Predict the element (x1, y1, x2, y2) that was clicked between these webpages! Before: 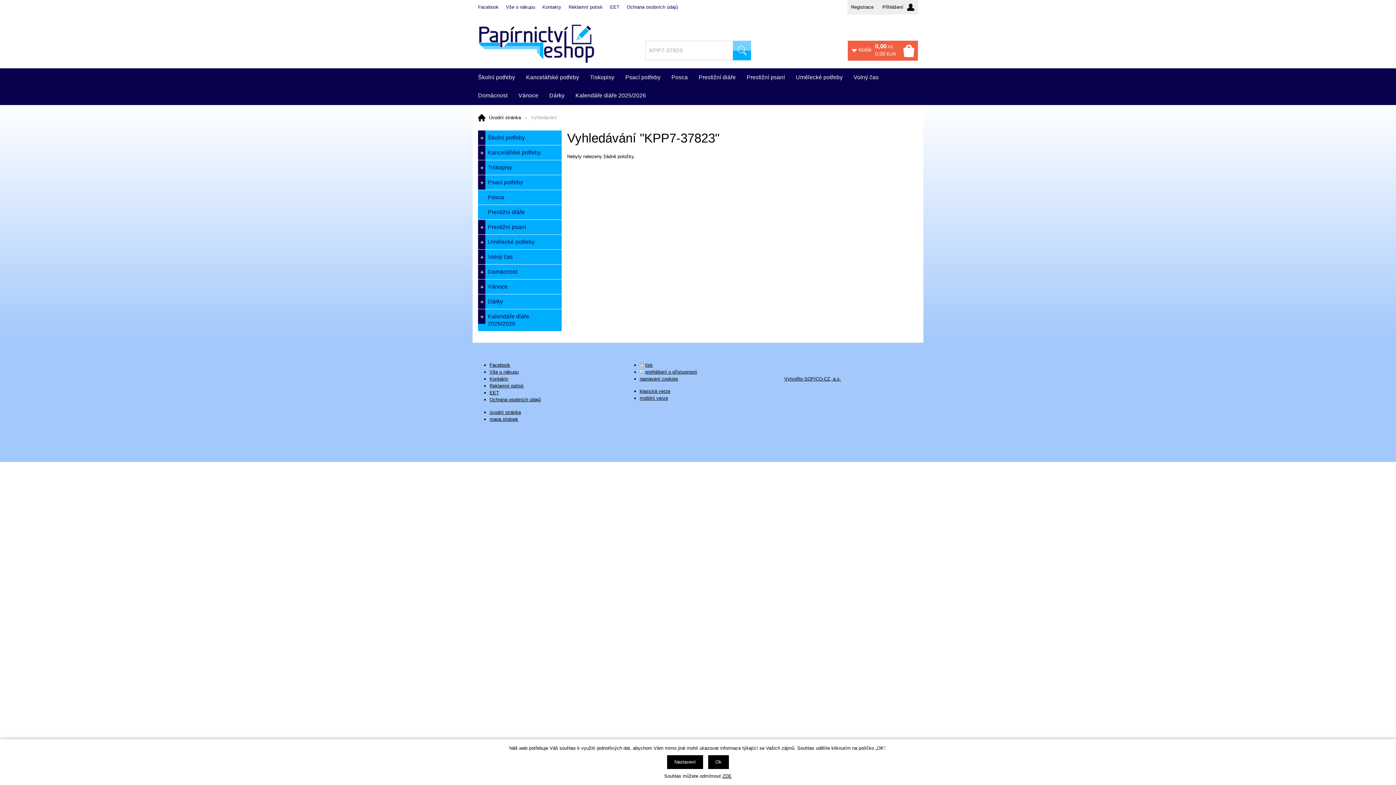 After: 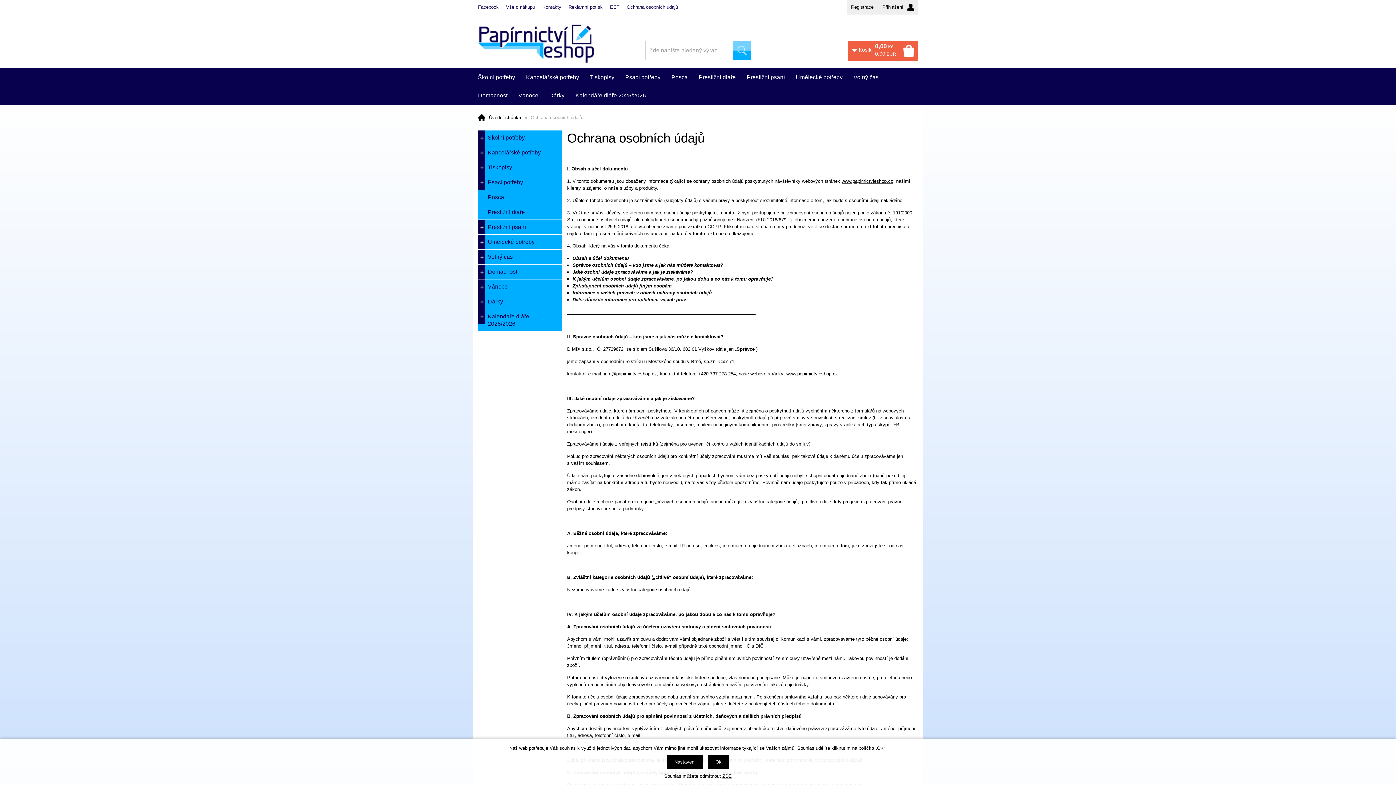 Action: label: Ochrana osobních údajů bbox: (623, 4, 681, 9)